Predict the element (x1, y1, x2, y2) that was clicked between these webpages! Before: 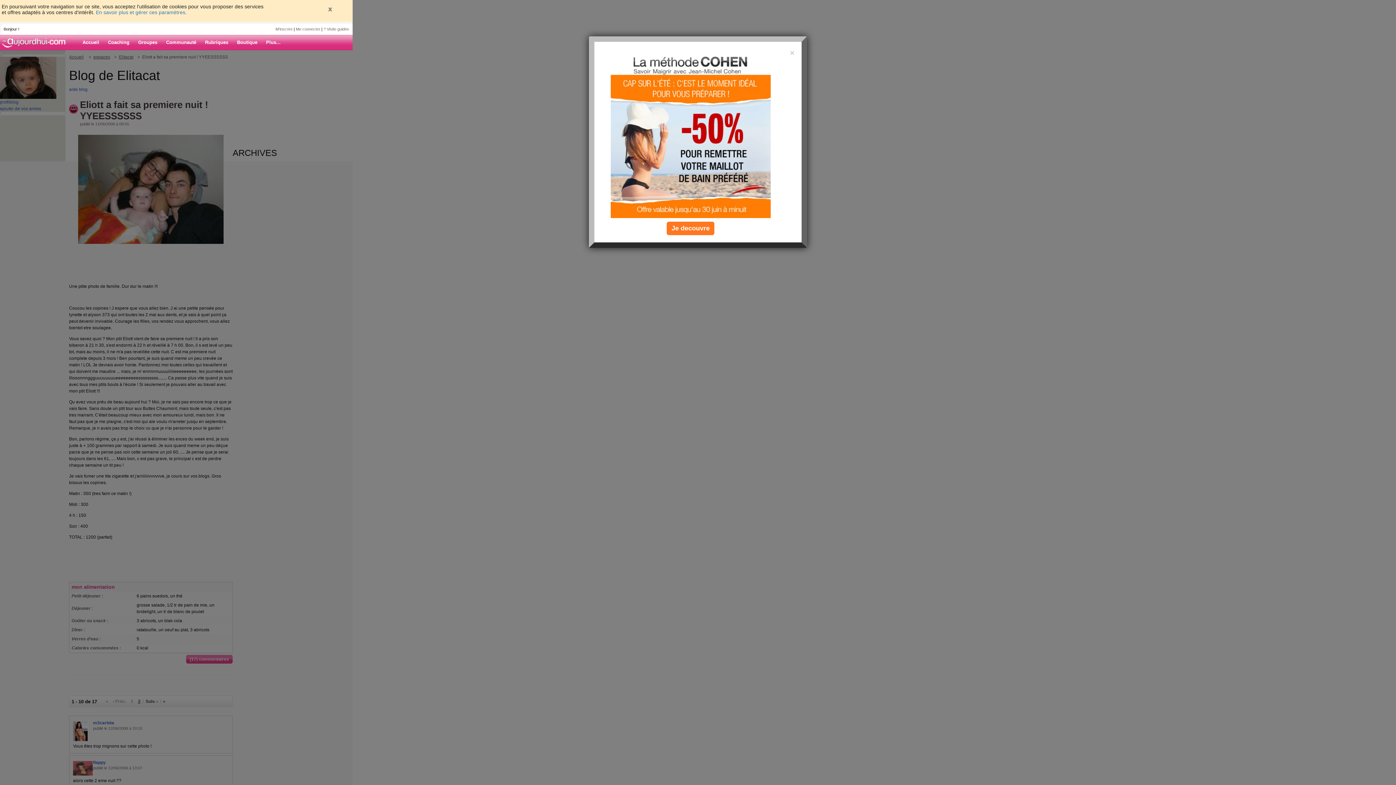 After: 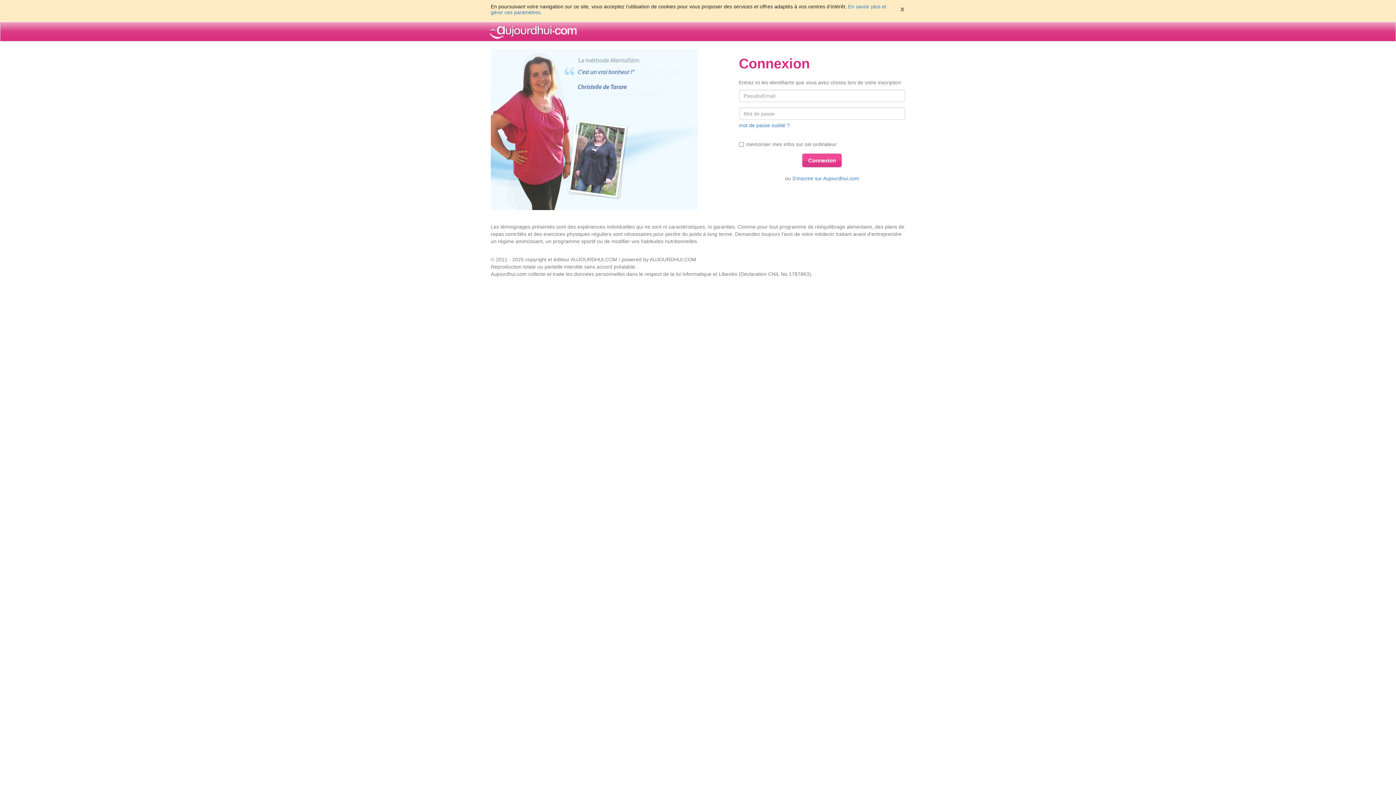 Action: label: Me connecter bbox: (296, 26, 320, 31)